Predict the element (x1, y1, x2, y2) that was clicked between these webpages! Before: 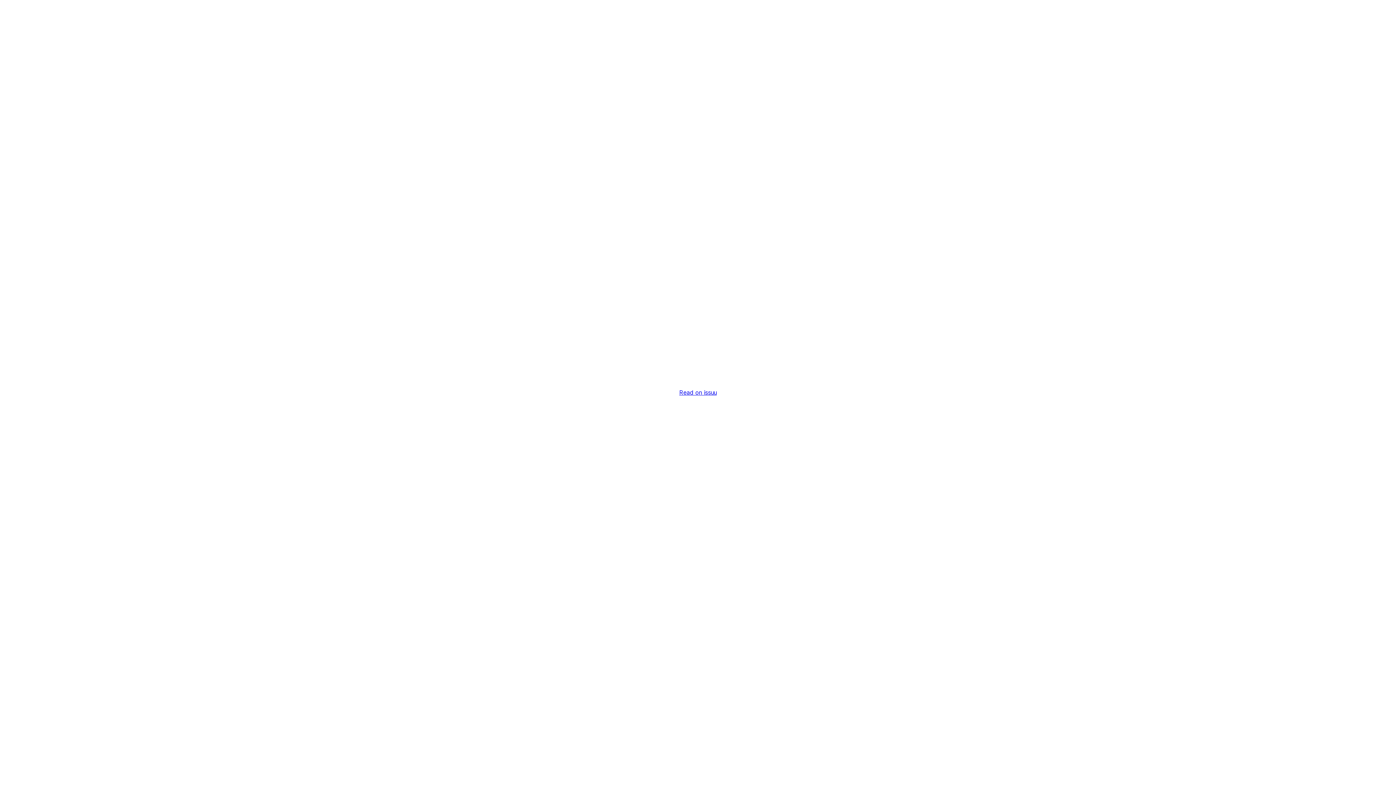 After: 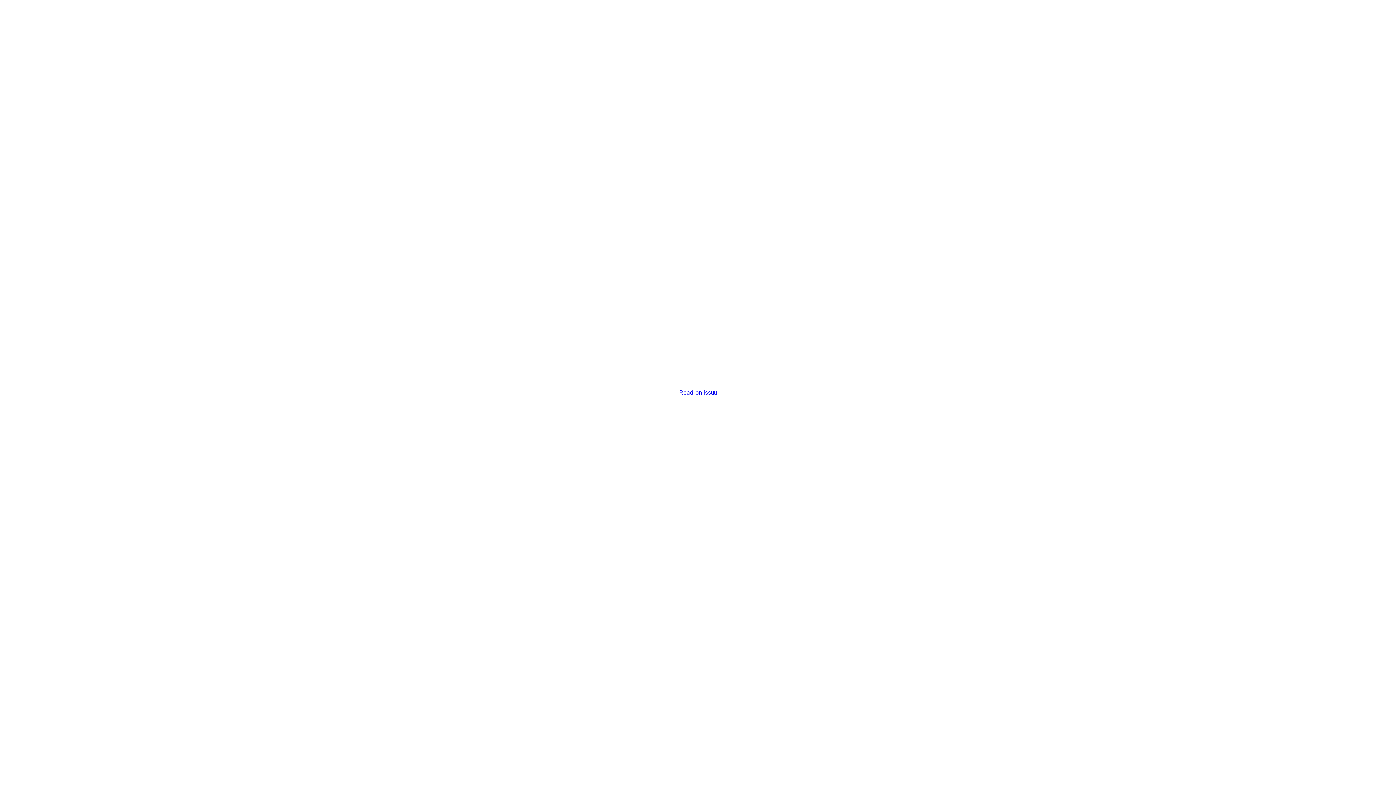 Action: label: Read on issuu bbox: (679, 389, 716, 396)